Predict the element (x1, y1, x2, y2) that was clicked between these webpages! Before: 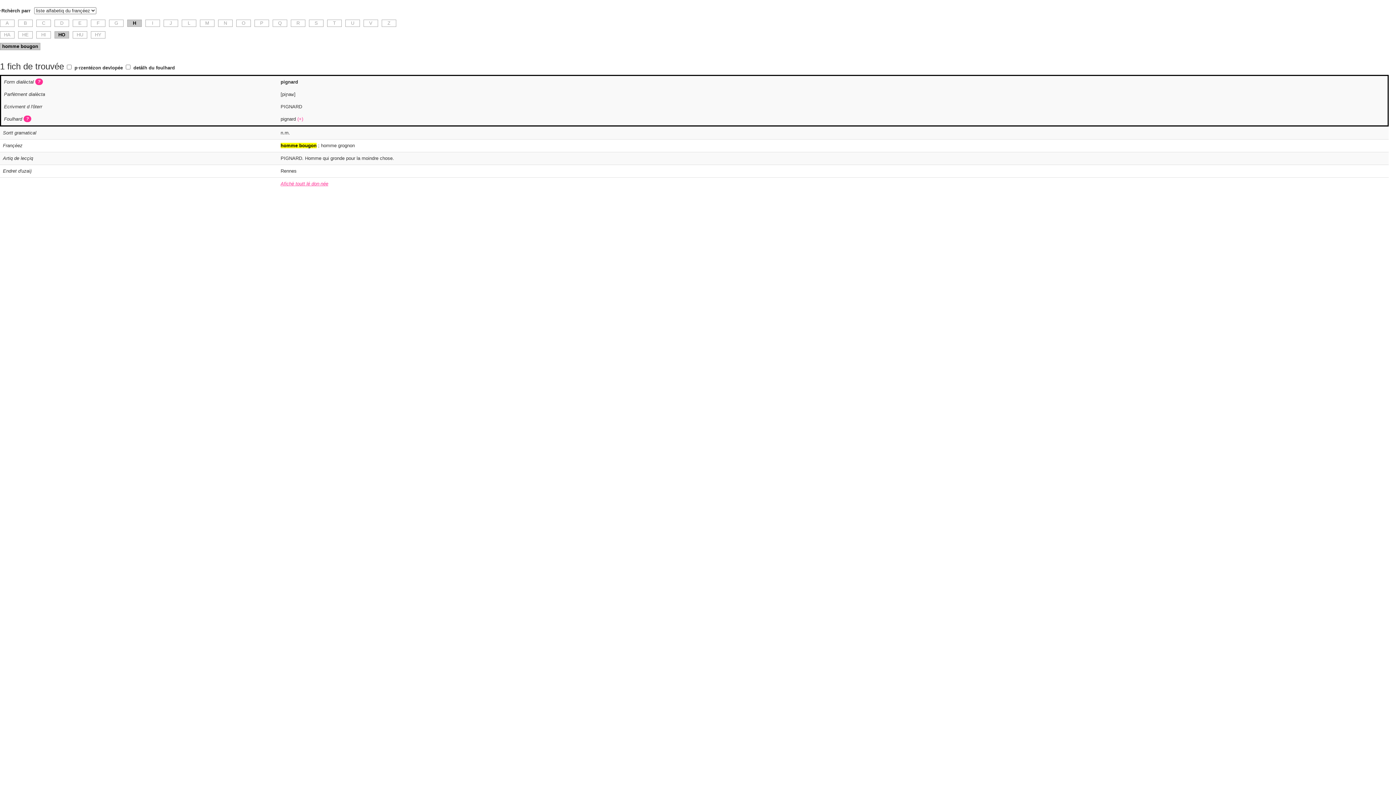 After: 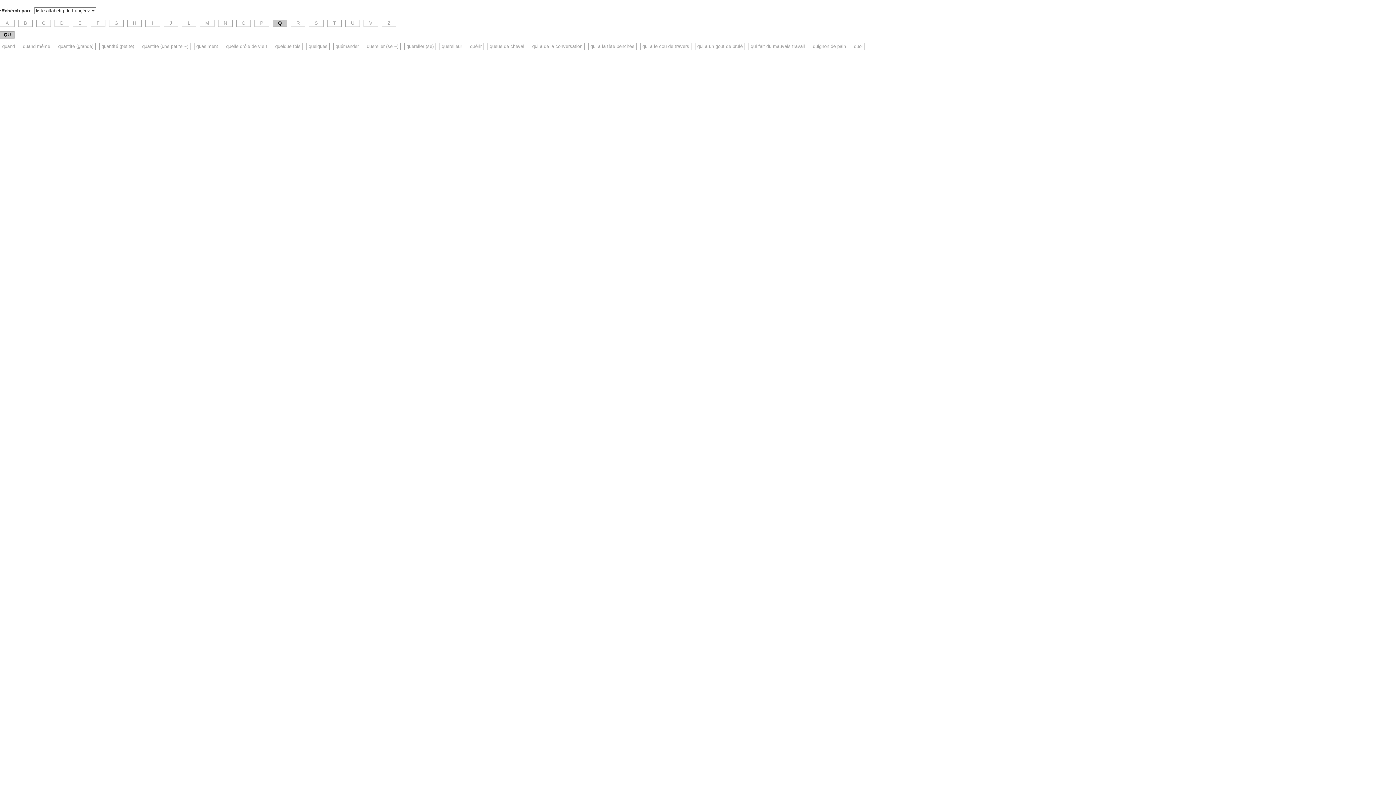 Action: label: Q bbox: (272, 19, 287, 26)